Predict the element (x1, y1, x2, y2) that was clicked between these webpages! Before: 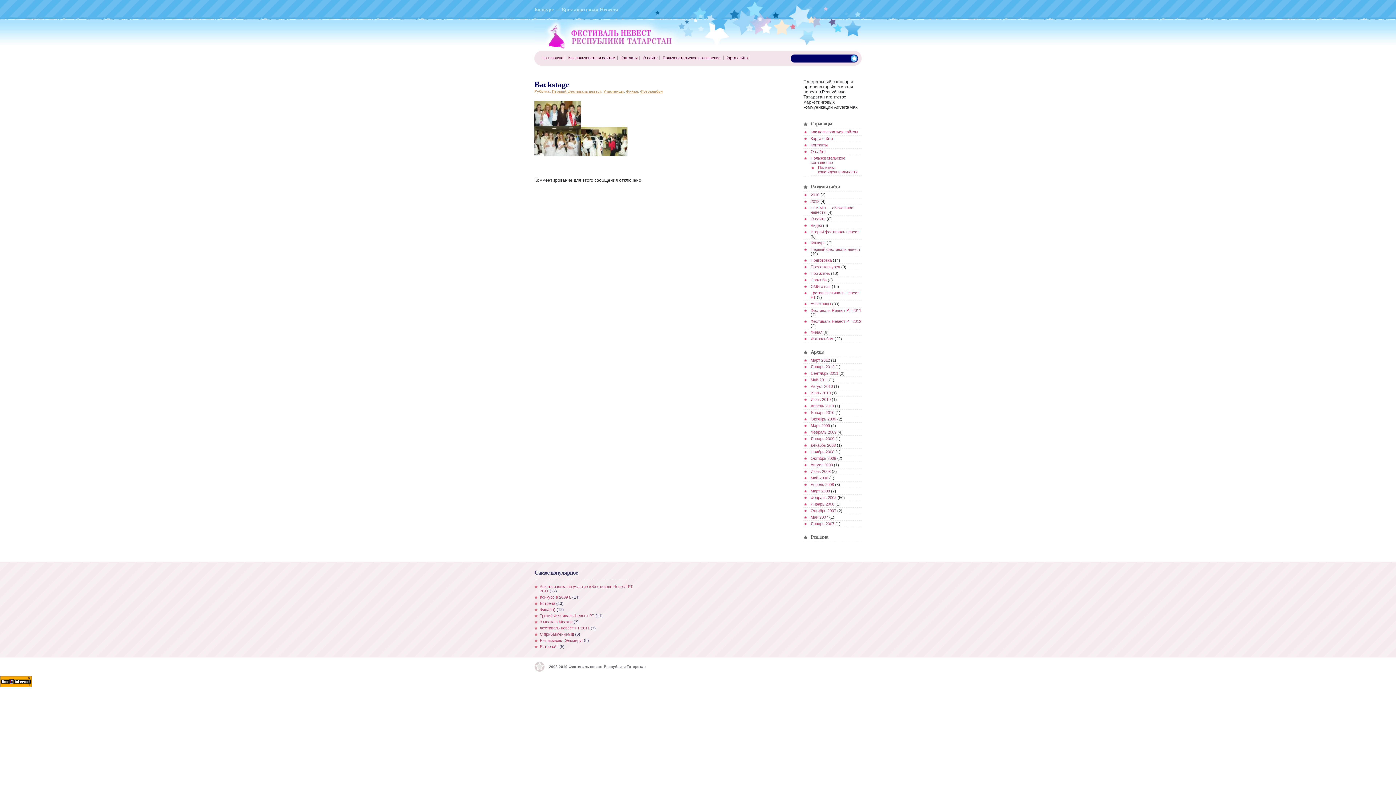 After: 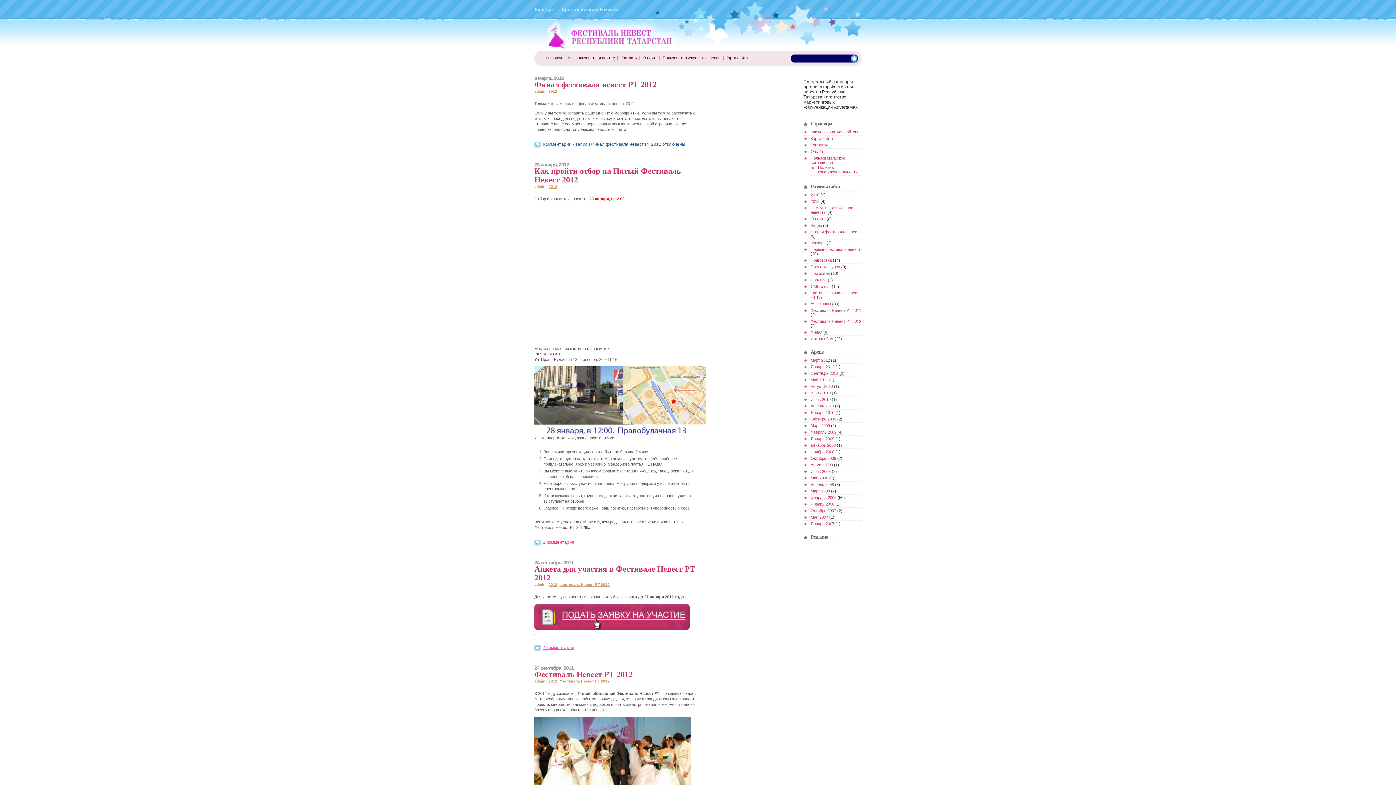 Action: label: На главную bbox: (541, 55, 563, 60)